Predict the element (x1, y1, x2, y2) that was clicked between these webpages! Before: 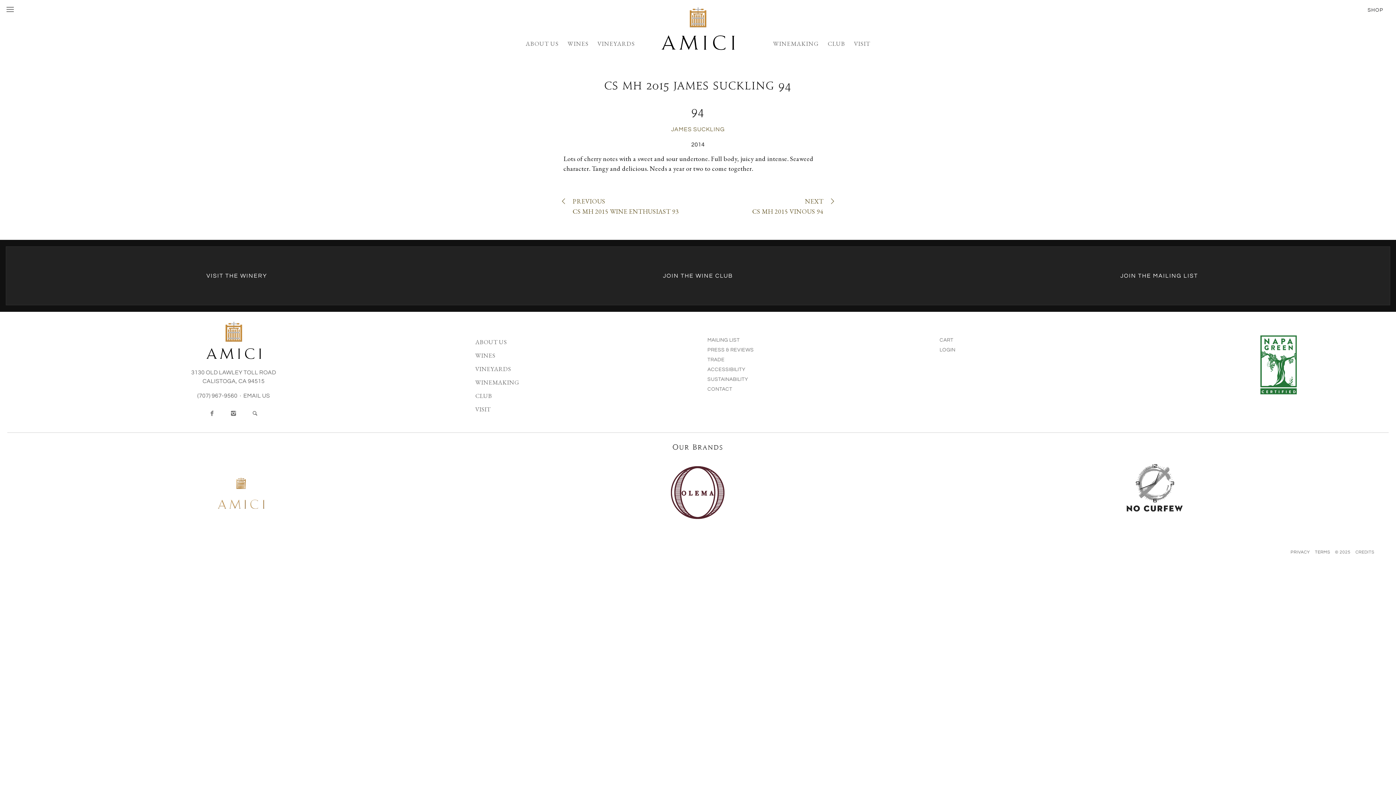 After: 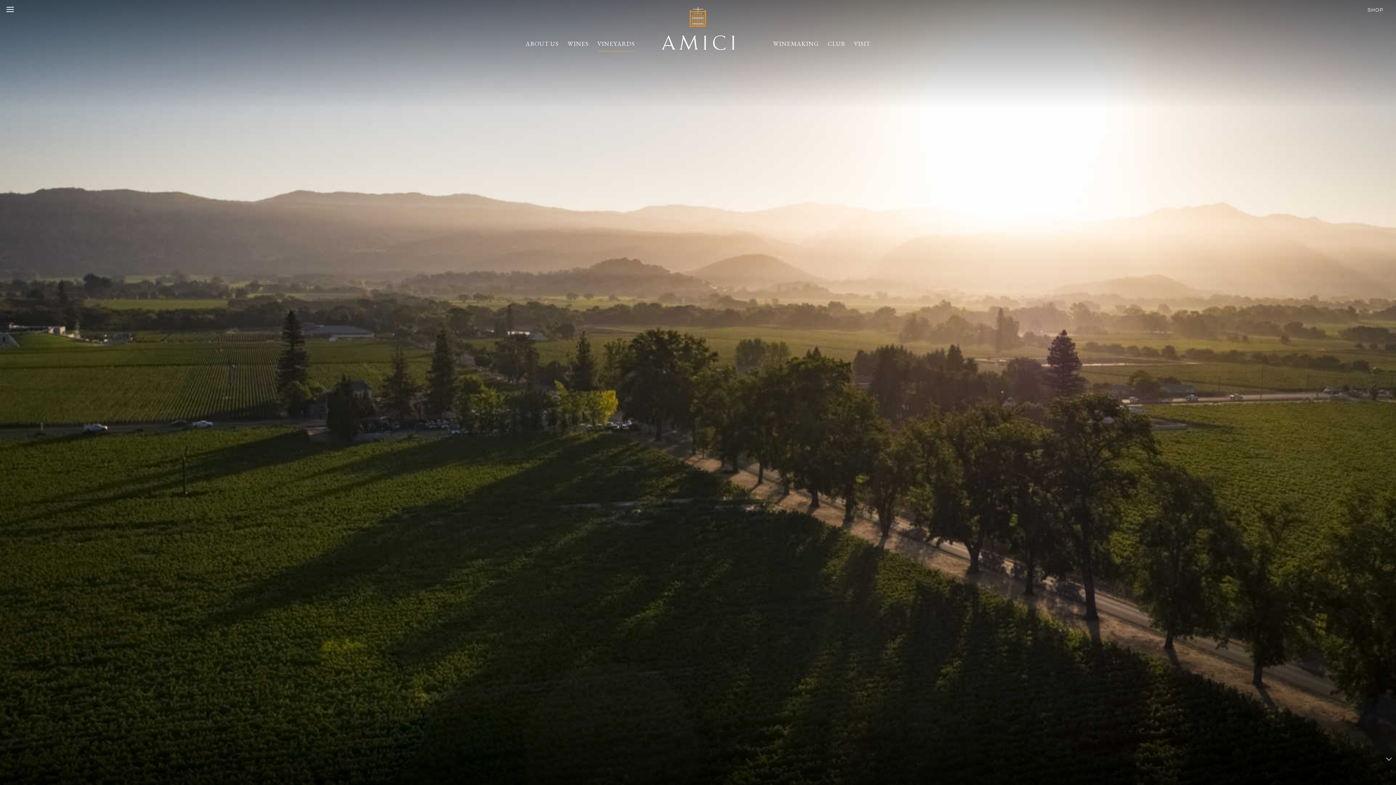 Action: bbox: (475, 362, 688, 375) label: VINEYARDS